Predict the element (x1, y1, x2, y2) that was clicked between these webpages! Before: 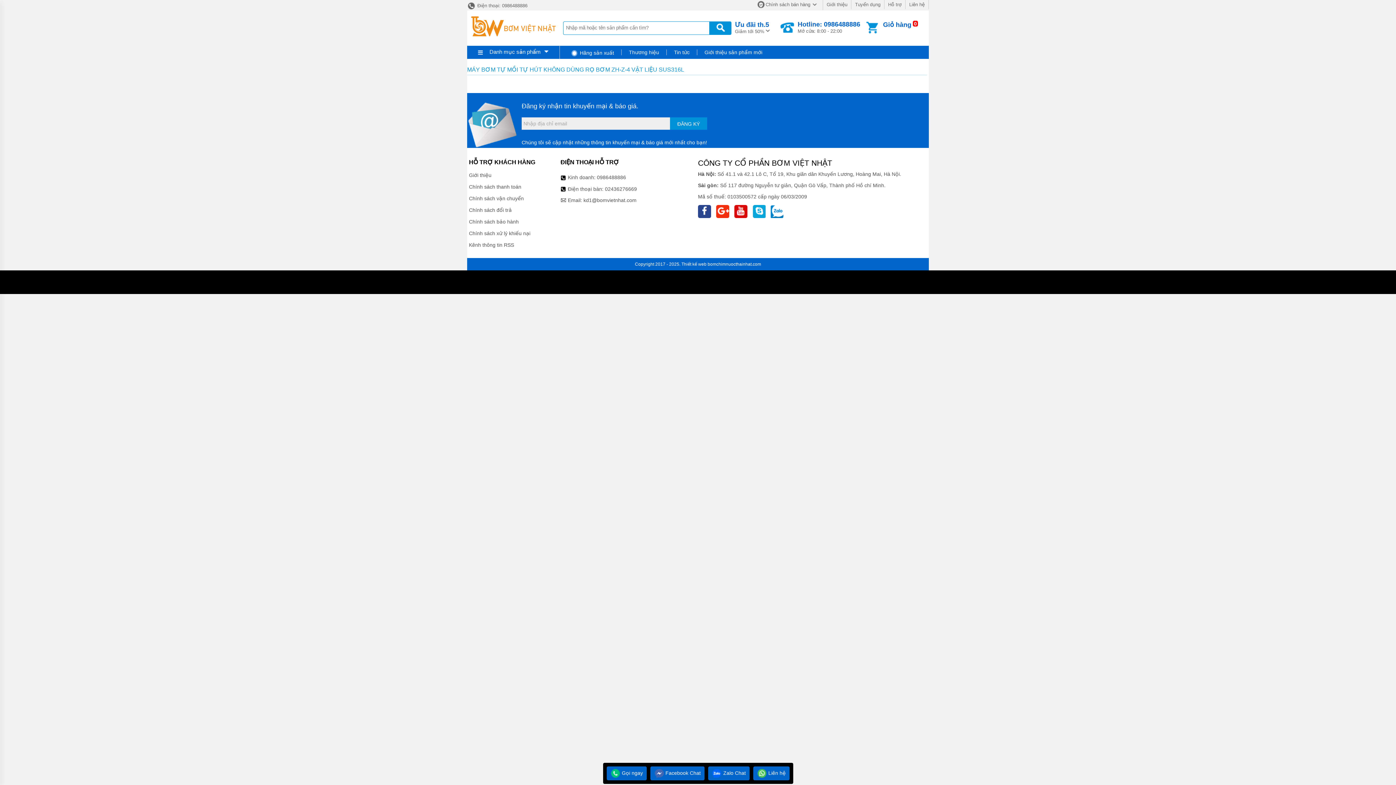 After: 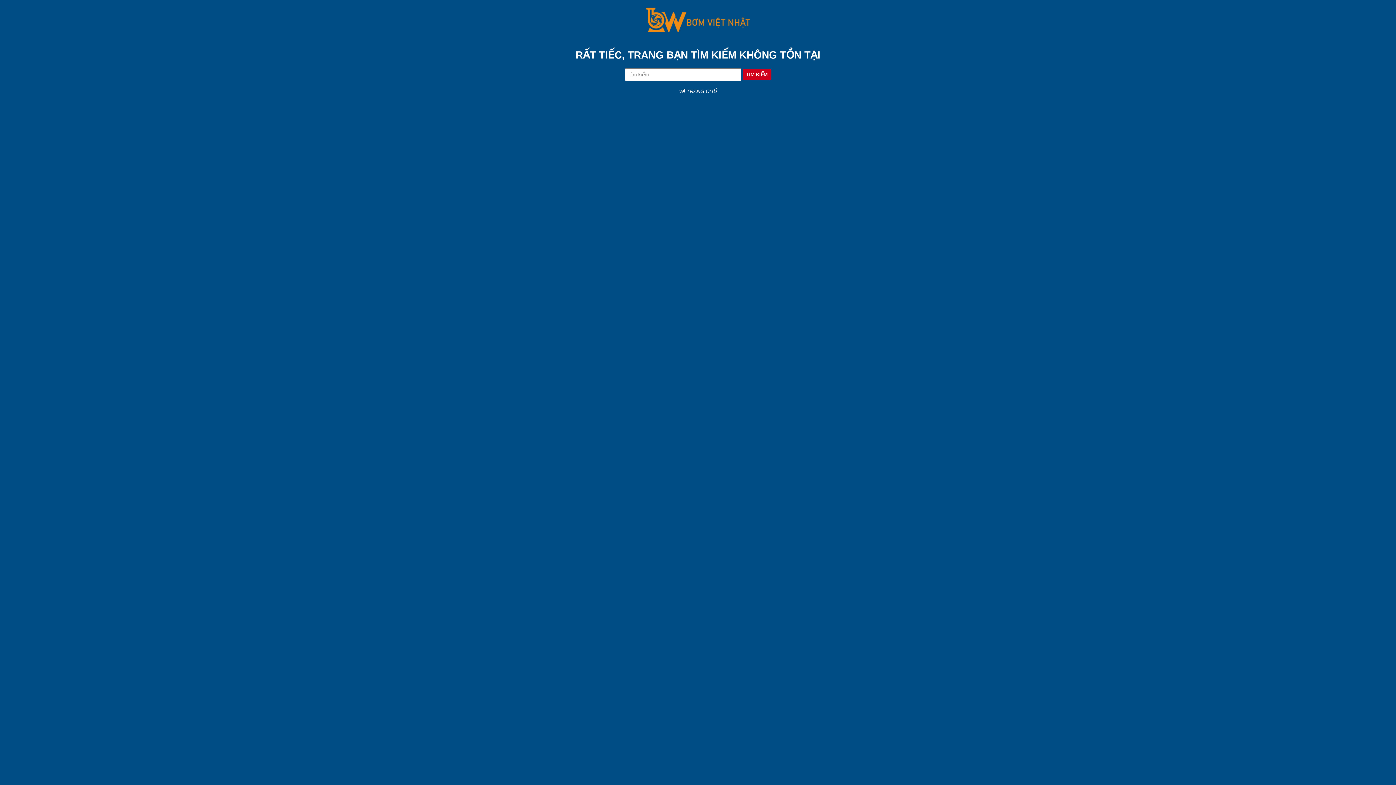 Action: label: Thương hiệu bbox: (621, 49, 666, 55)